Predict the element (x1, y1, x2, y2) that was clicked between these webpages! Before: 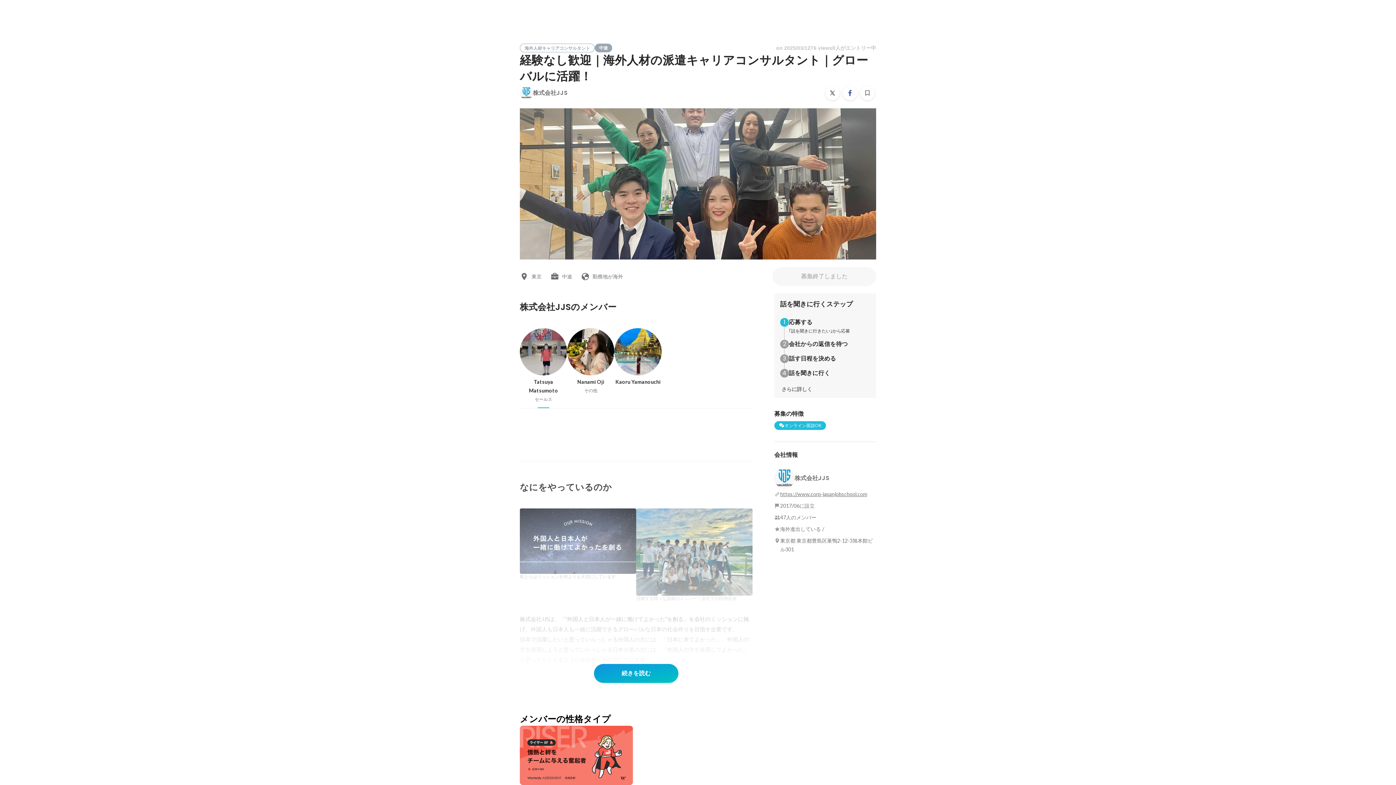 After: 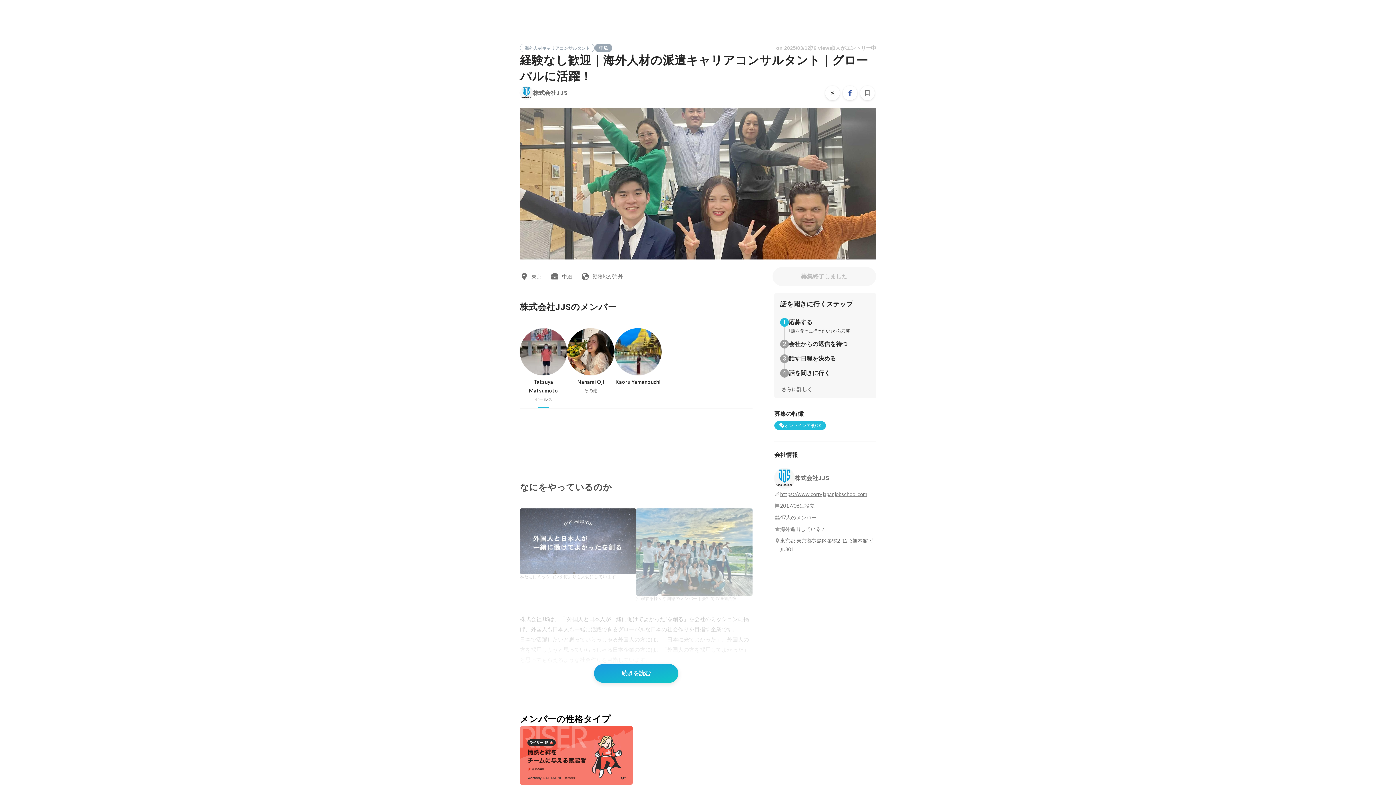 Action: bbox: (594, 664, 678, 683) label: 続きを読む